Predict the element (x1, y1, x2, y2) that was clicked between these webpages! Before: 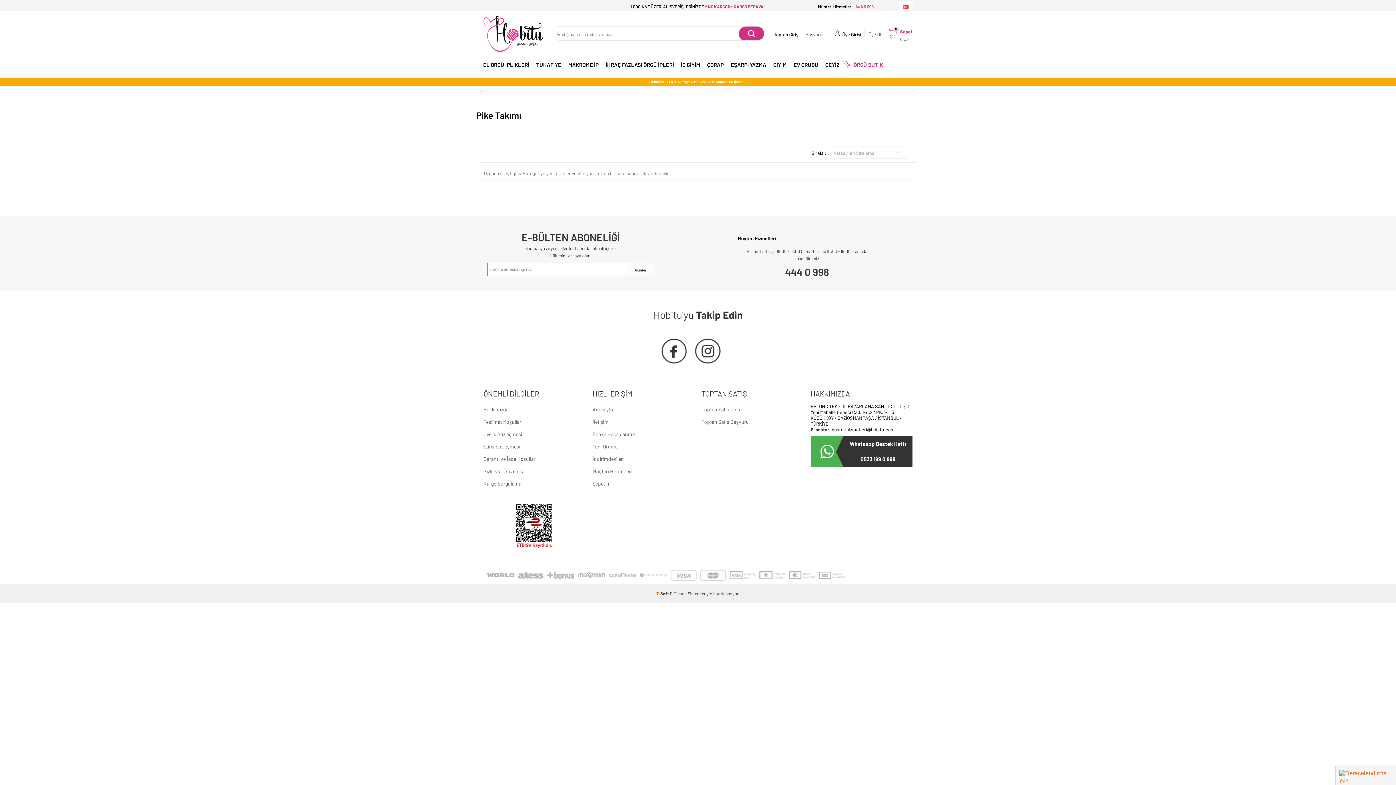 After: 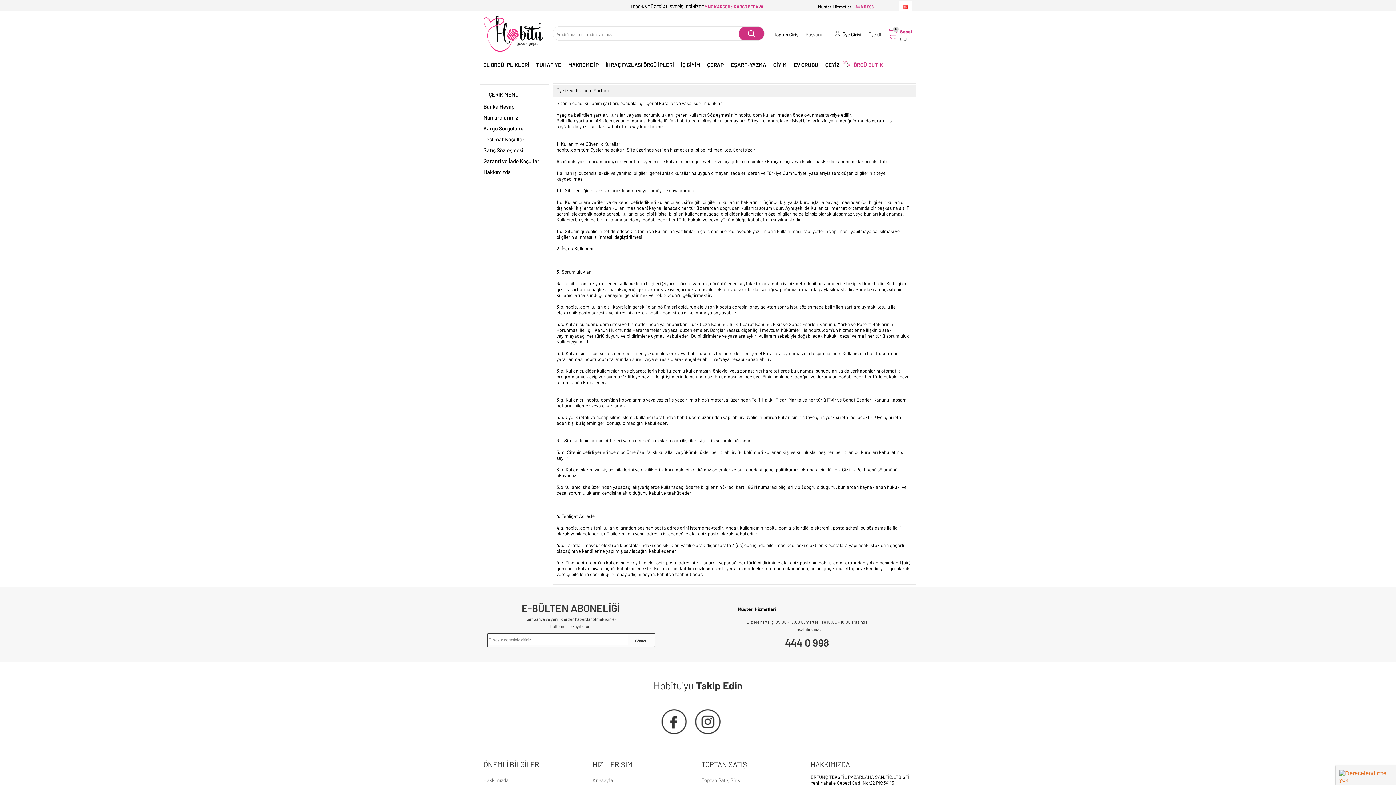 Action: label: Üyelik Sözleşmesi bbox: (483, 428, 585, 440)